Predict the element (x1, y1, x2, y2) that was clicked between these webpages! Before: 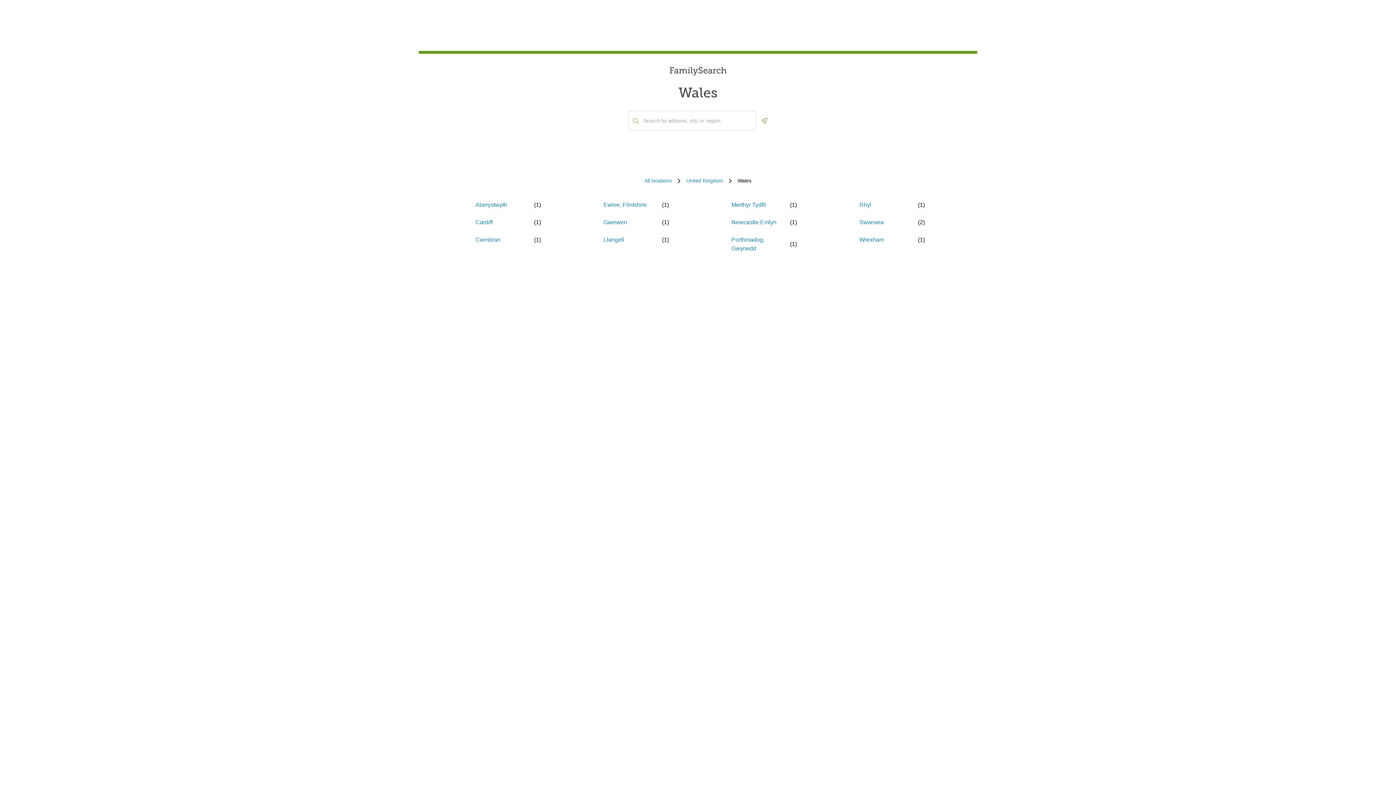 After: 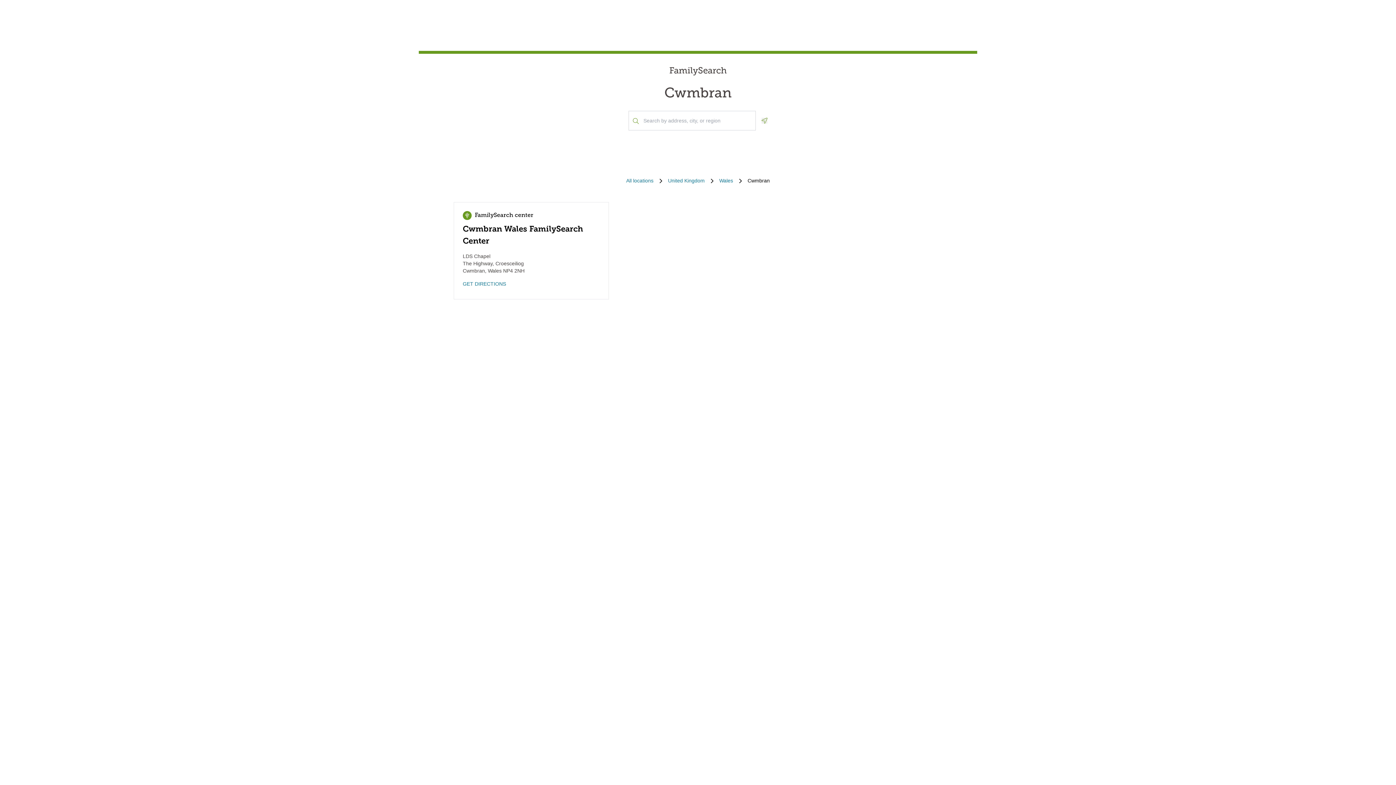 Action: label: Cwmbran bbox: (475, 235, 500, 244)